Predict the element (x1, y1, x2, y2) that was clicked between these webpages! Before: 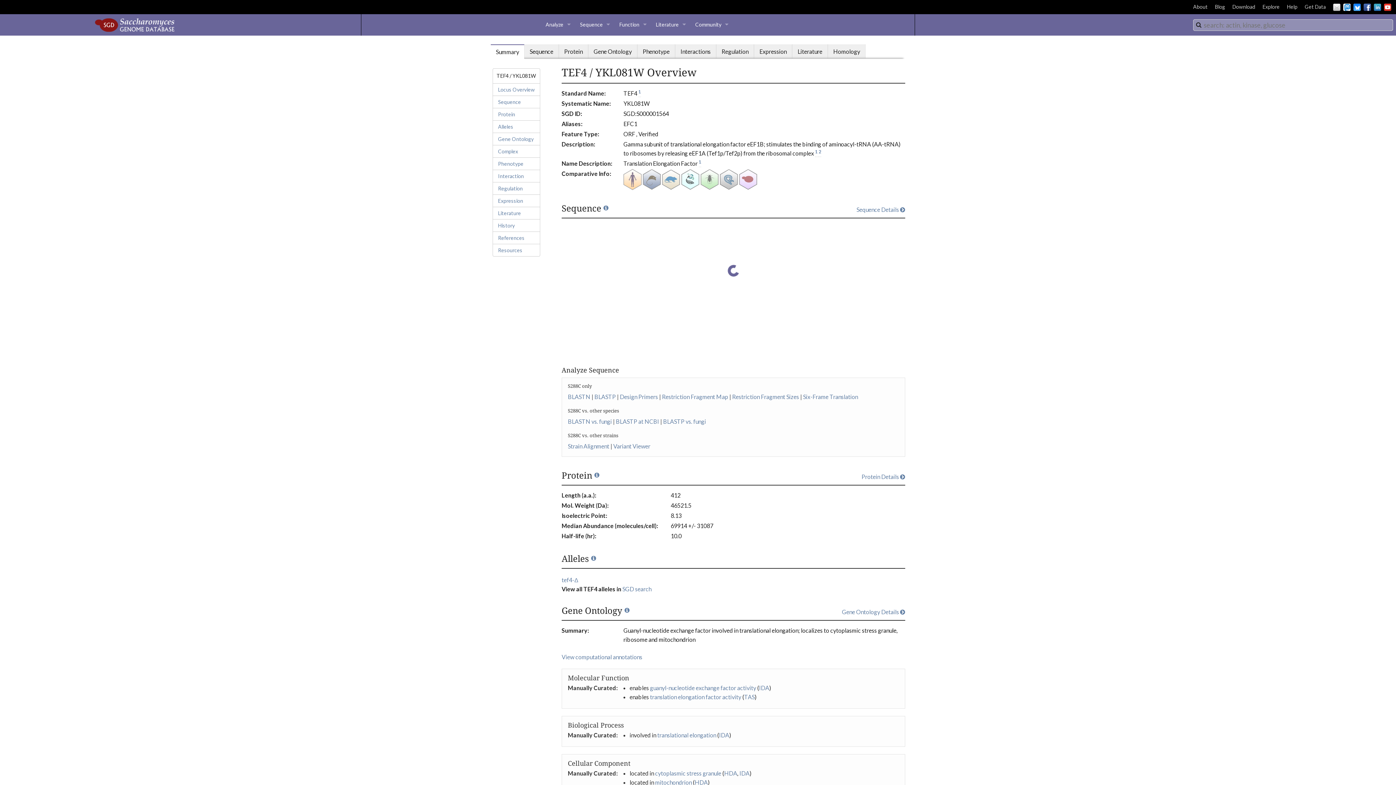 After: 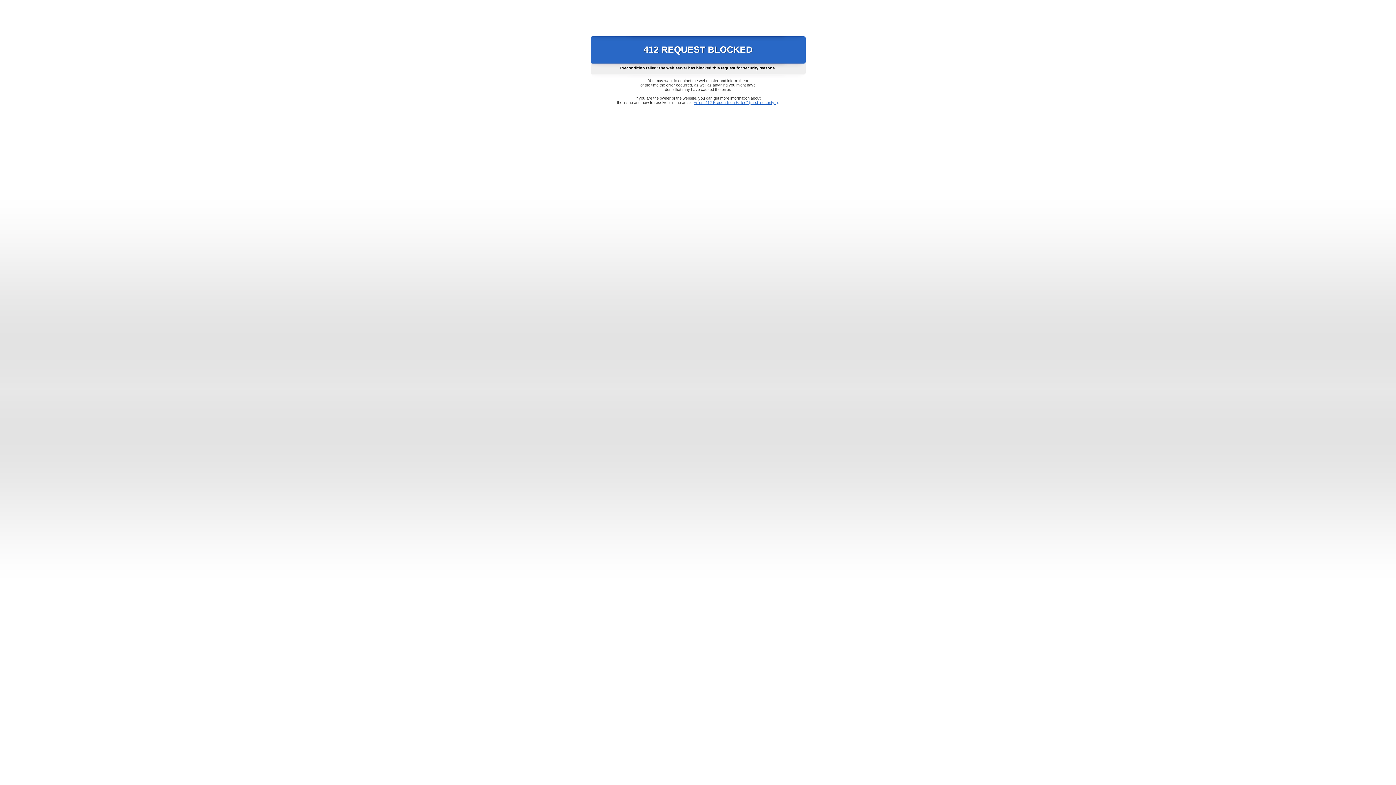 Action: label: HDA bbox: (724, 770, 737, 777)